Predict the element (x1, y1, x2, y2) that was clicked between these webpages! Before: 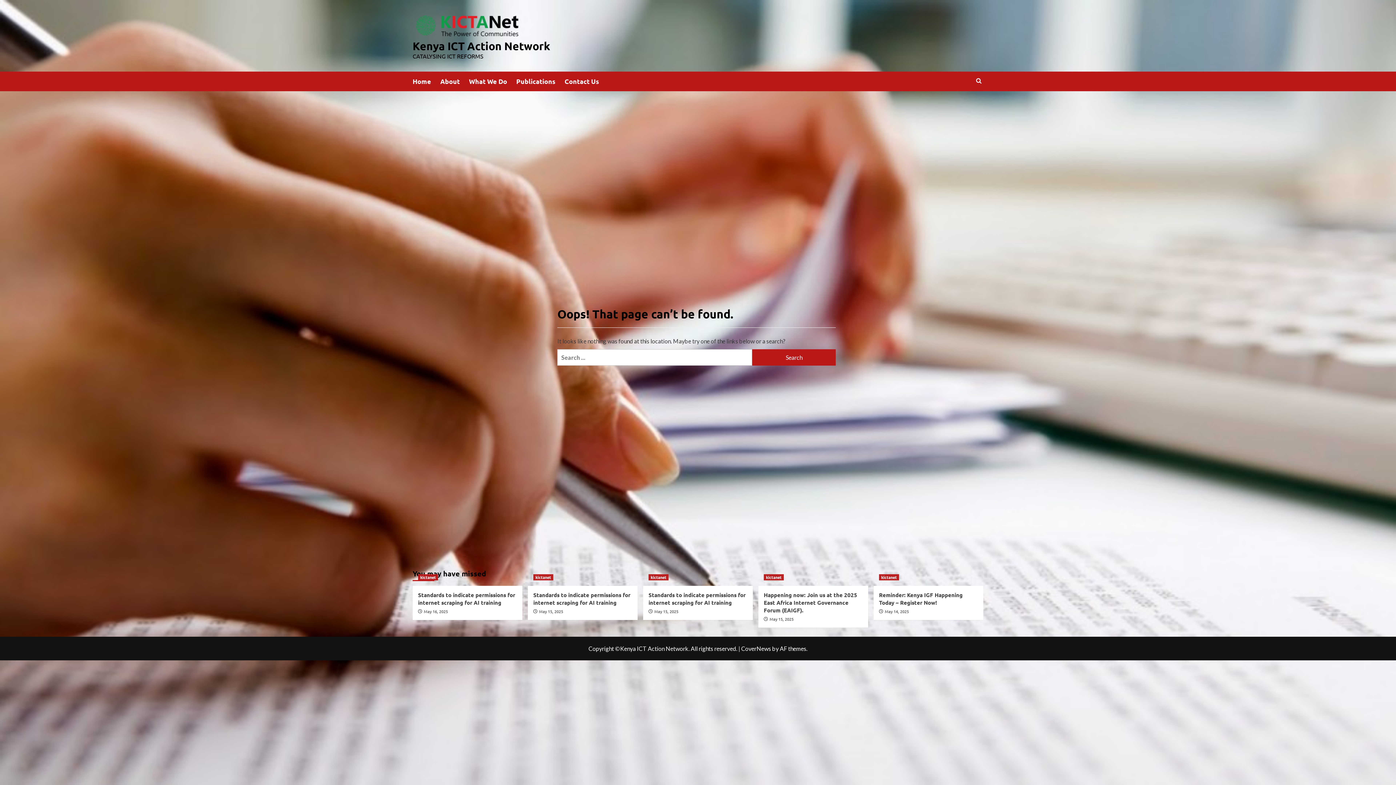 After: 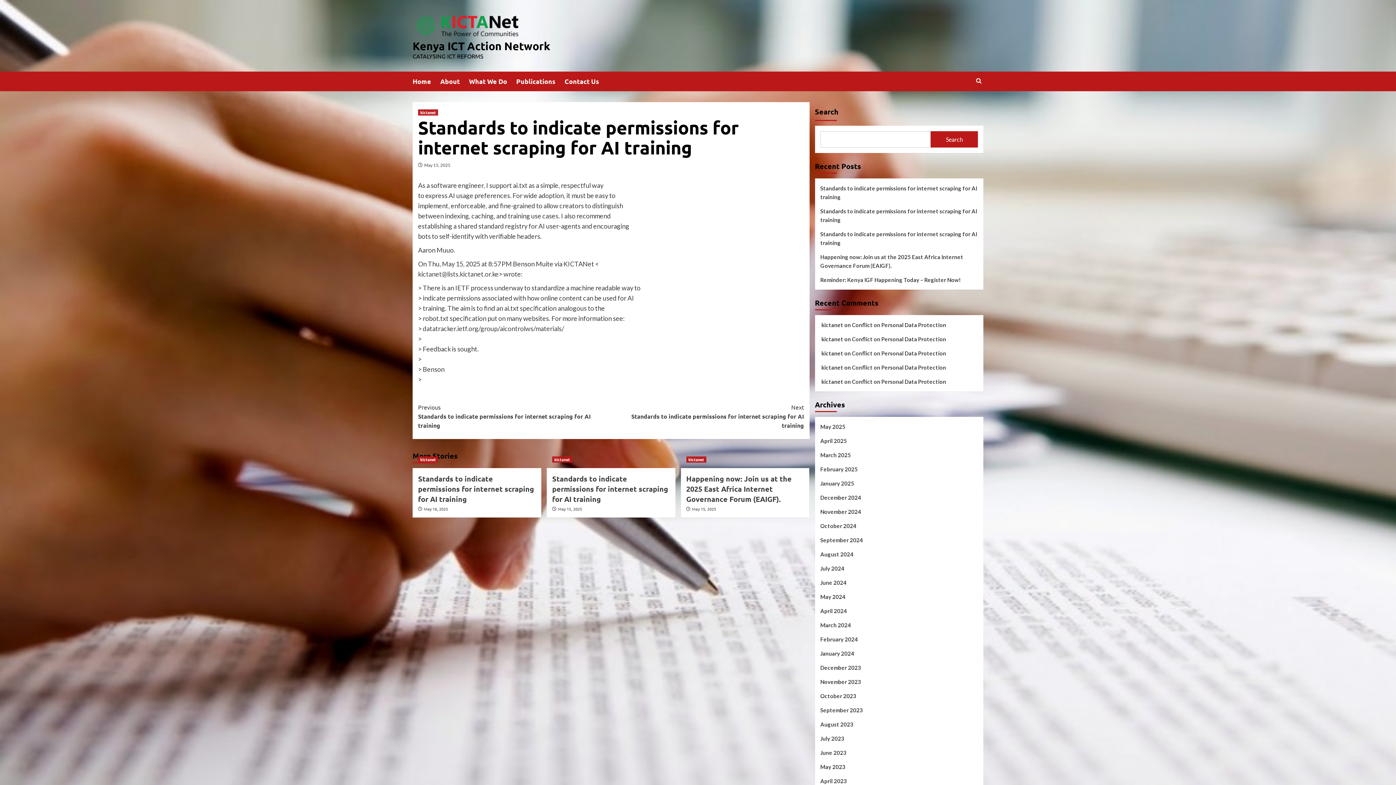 Action: bbox: (533, 591, 630, 606) label: Standards to indicate permissions for internet scraping for AI training